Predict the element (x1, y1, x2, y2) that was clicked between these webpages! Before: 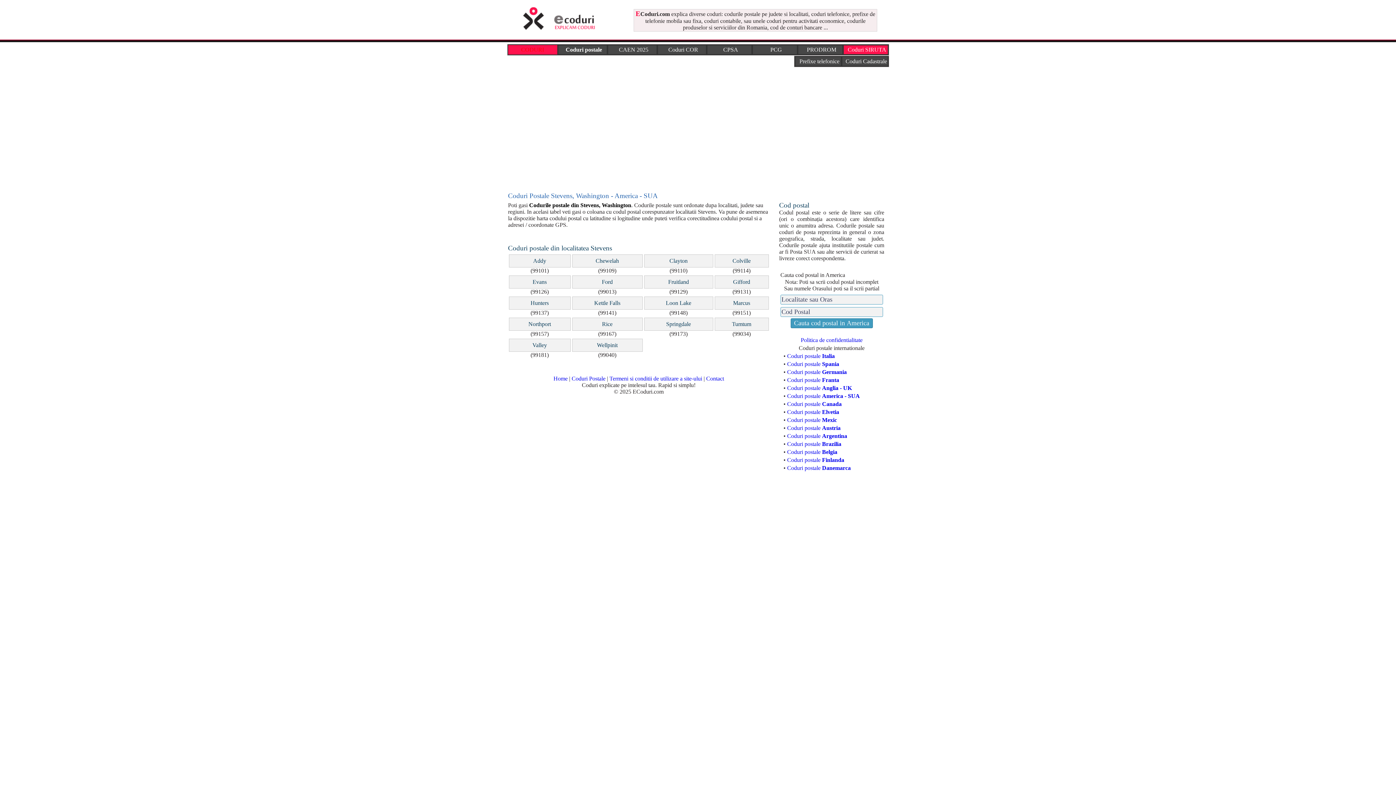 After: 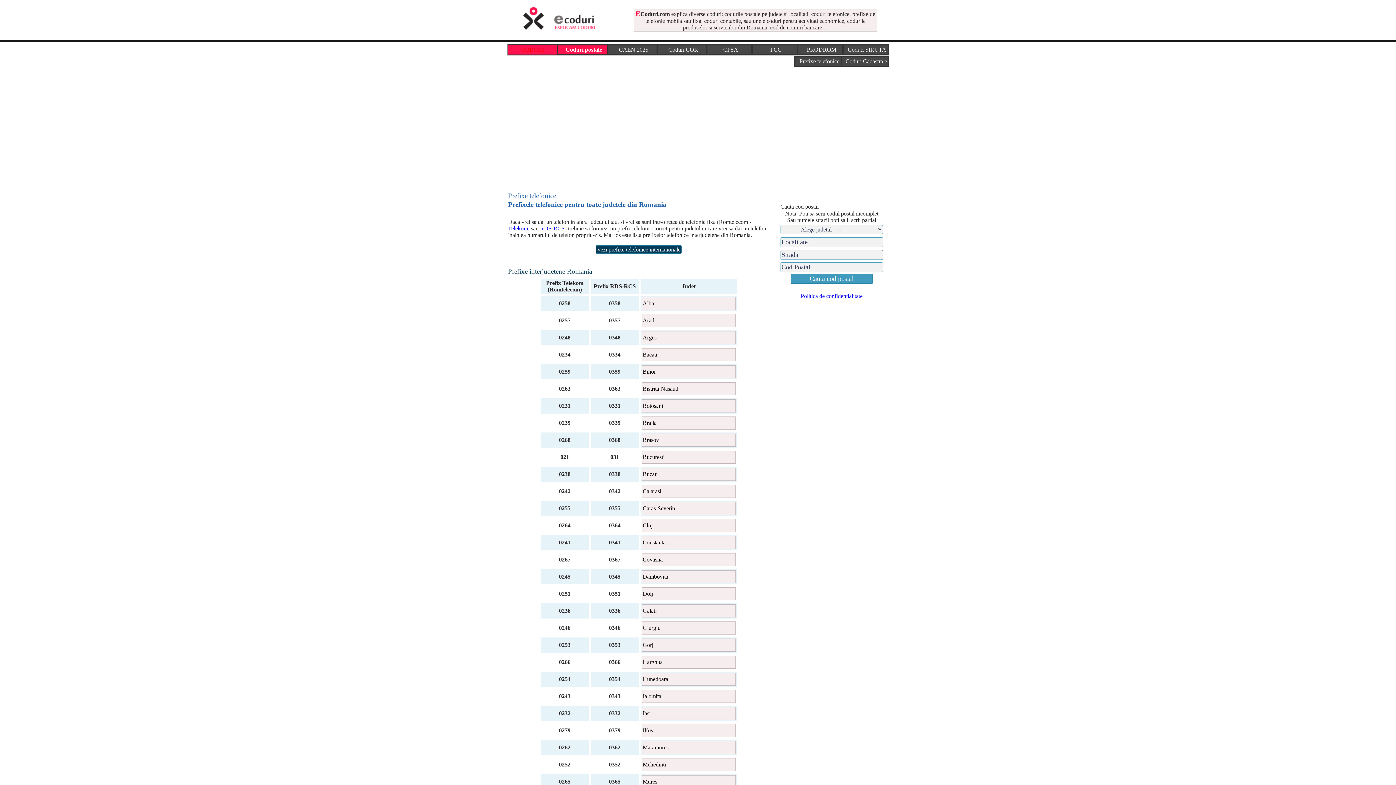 Action: bbox: (795, 56, 840, 65) label: Prefixe telefonice